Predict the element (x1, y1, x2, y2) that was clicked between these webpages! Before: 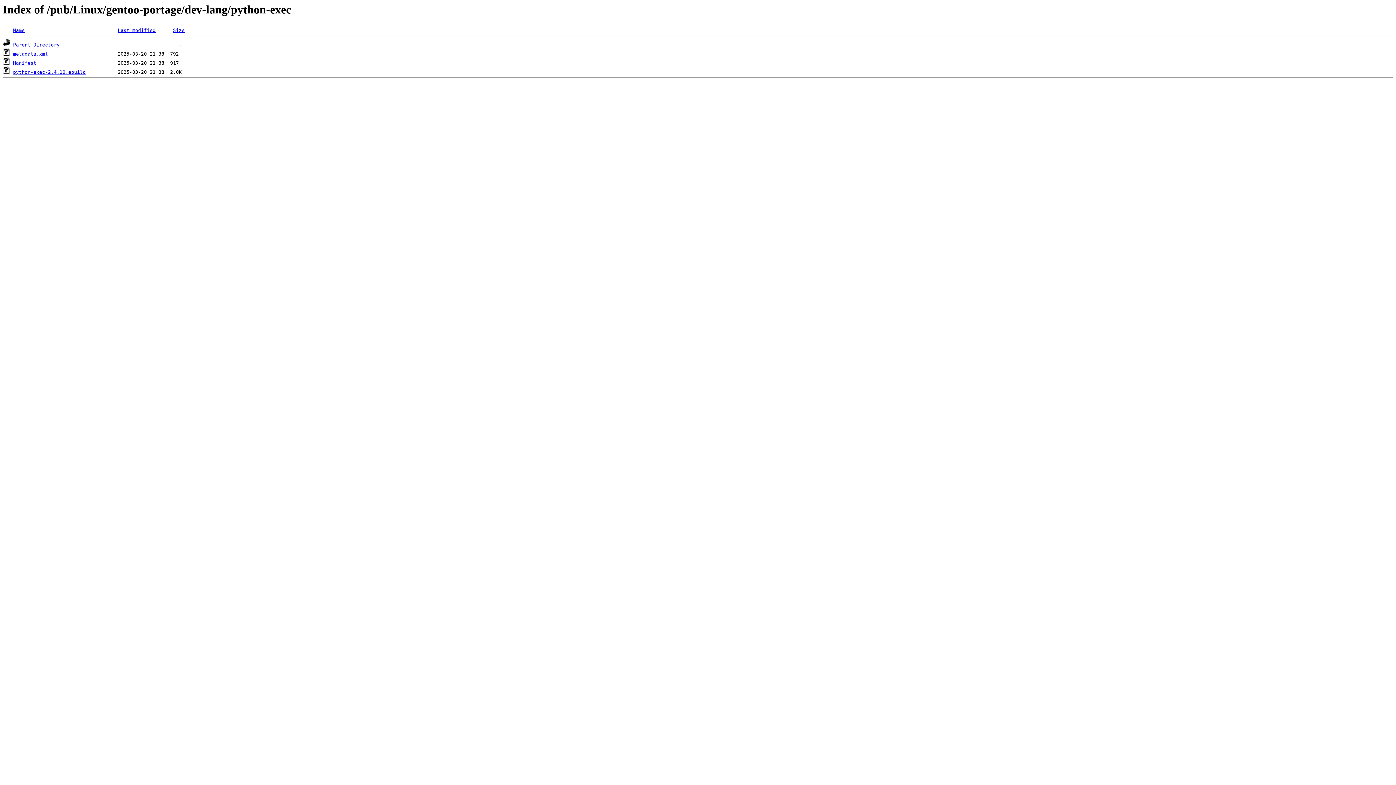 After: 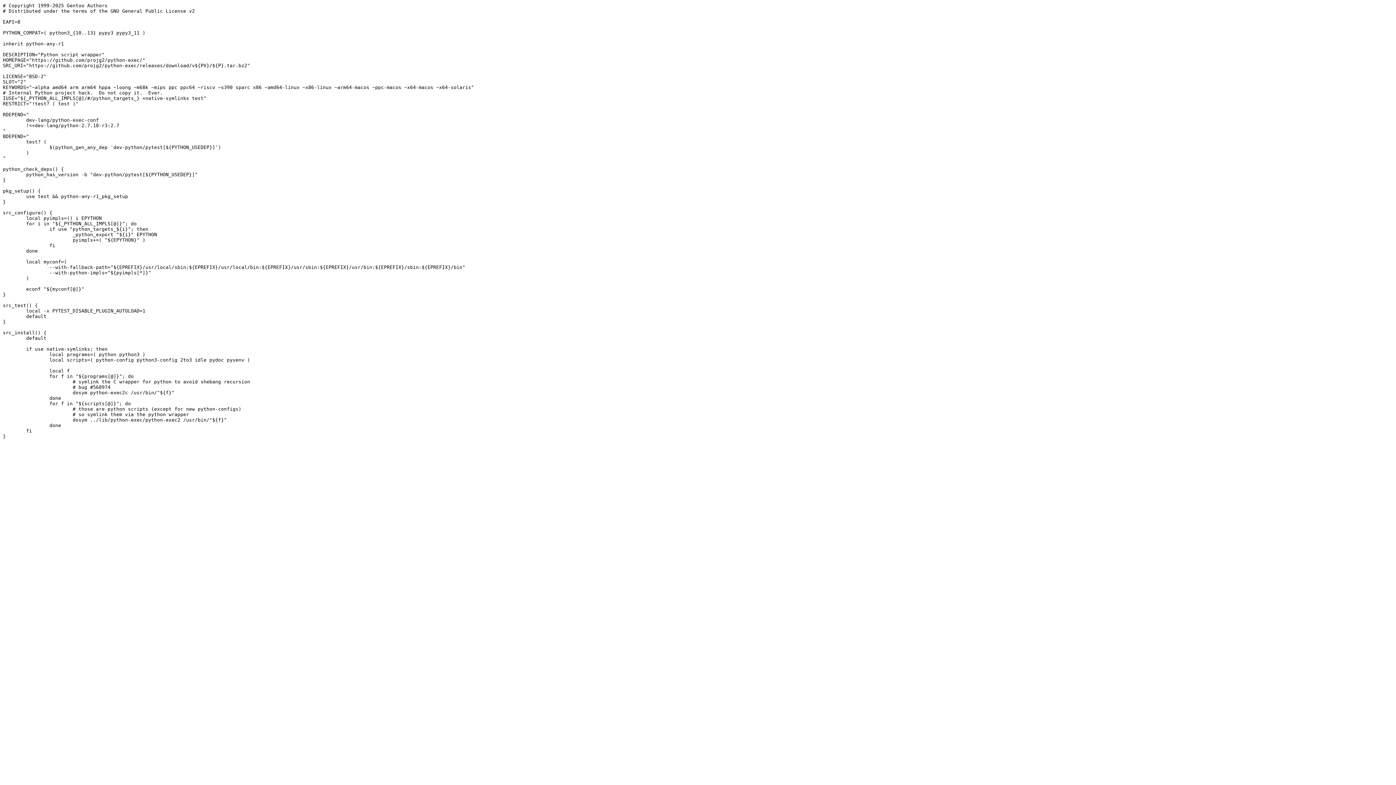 Action: label: python-exec-2.4.10.ebuild bbox: (13, 69, 85, 75)